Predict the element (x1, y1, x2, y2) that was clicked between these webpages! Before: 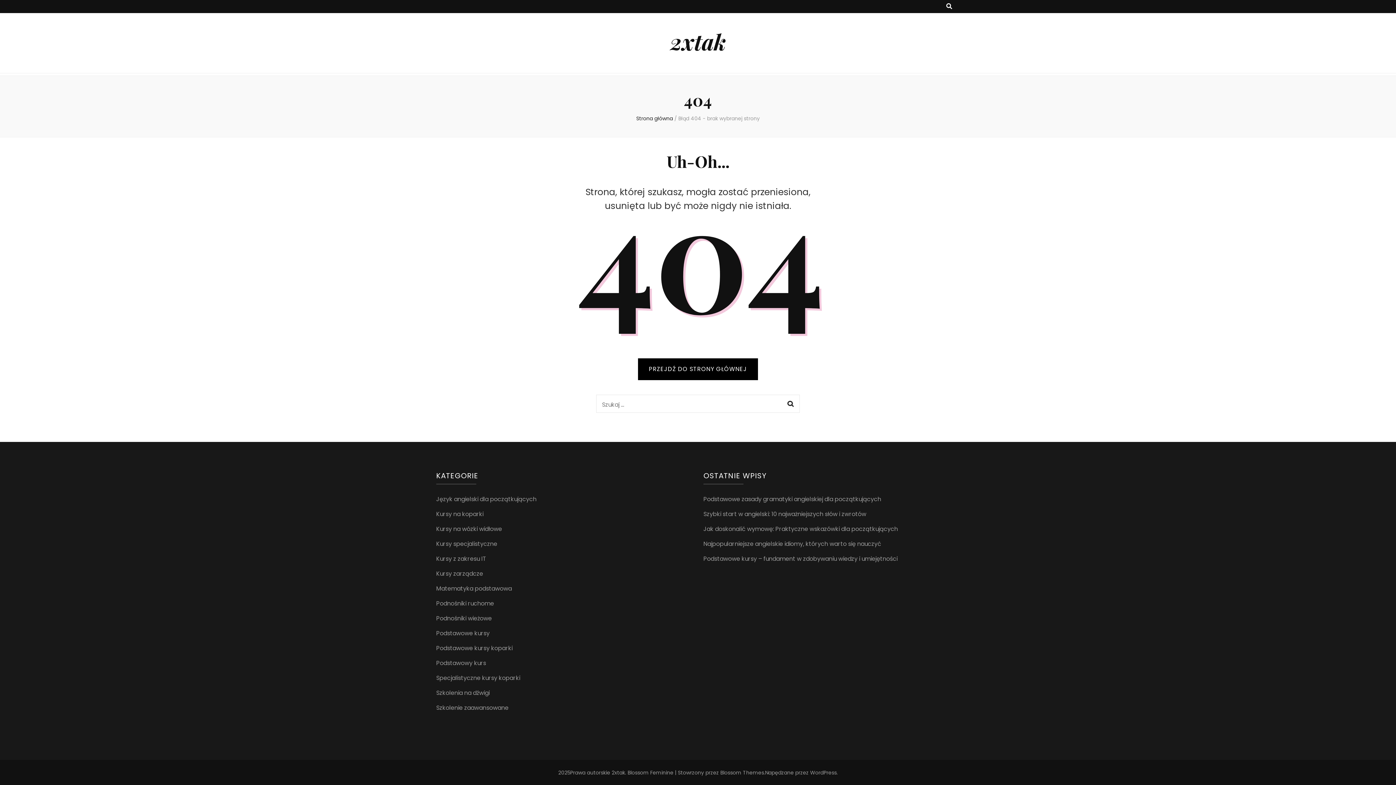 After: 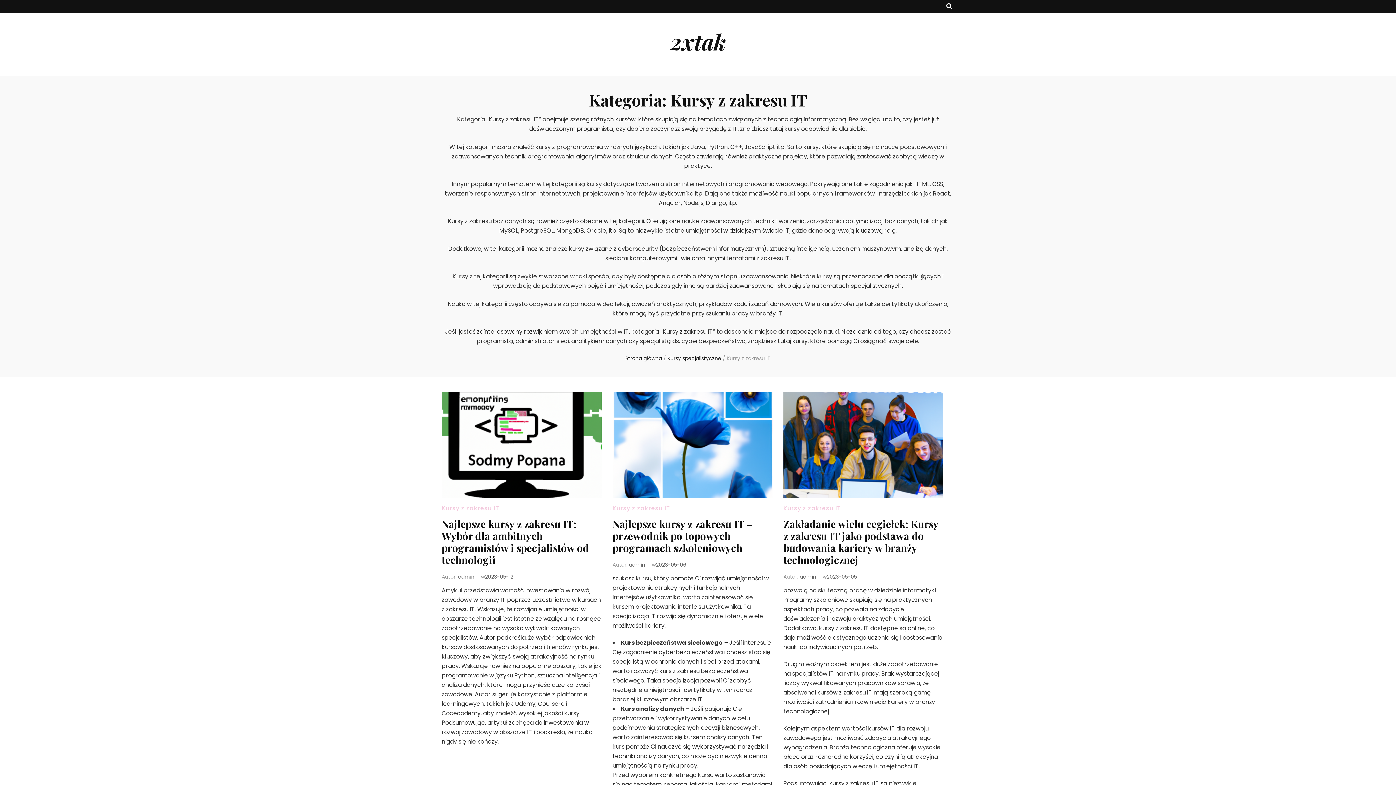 Action: bbox: (436, 554, 486, 563) label: Kursy z zakresu IT